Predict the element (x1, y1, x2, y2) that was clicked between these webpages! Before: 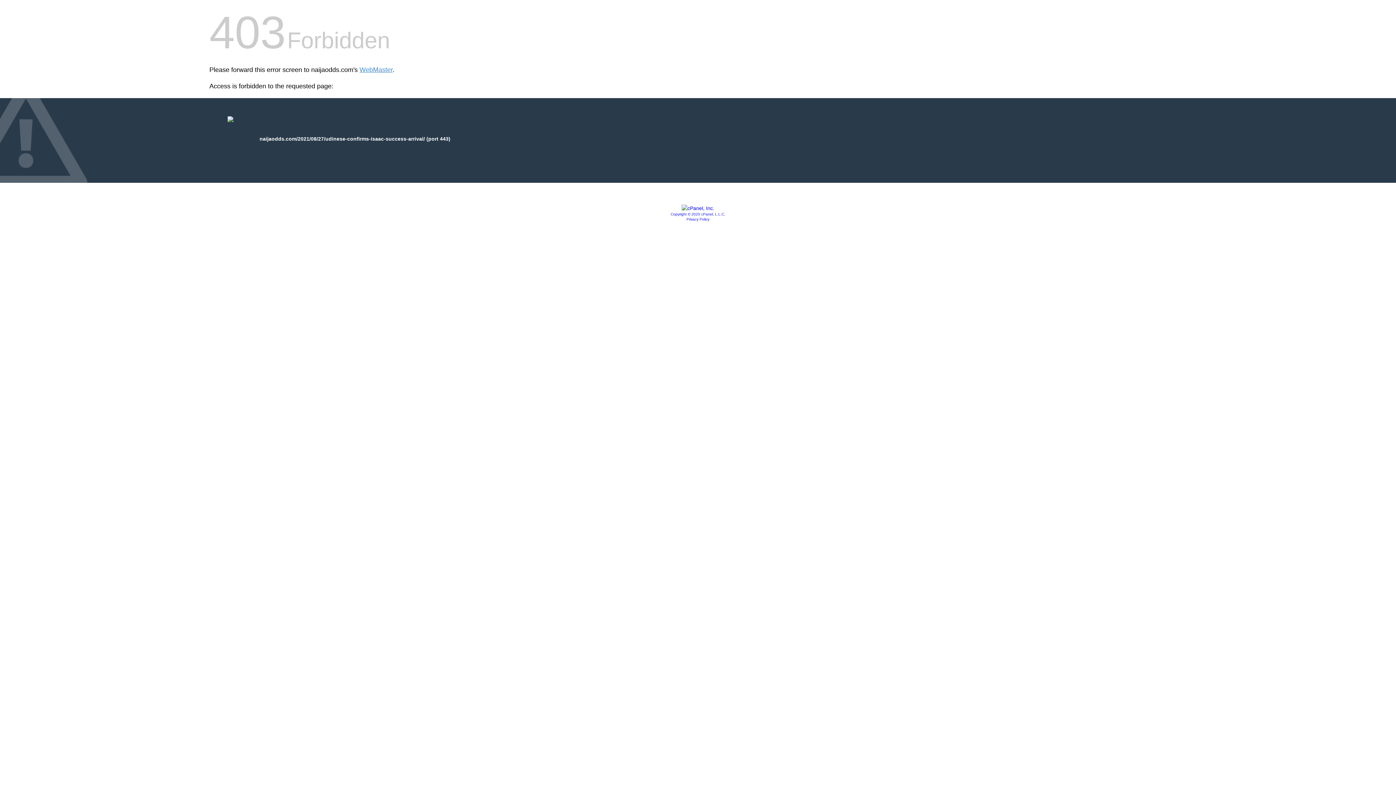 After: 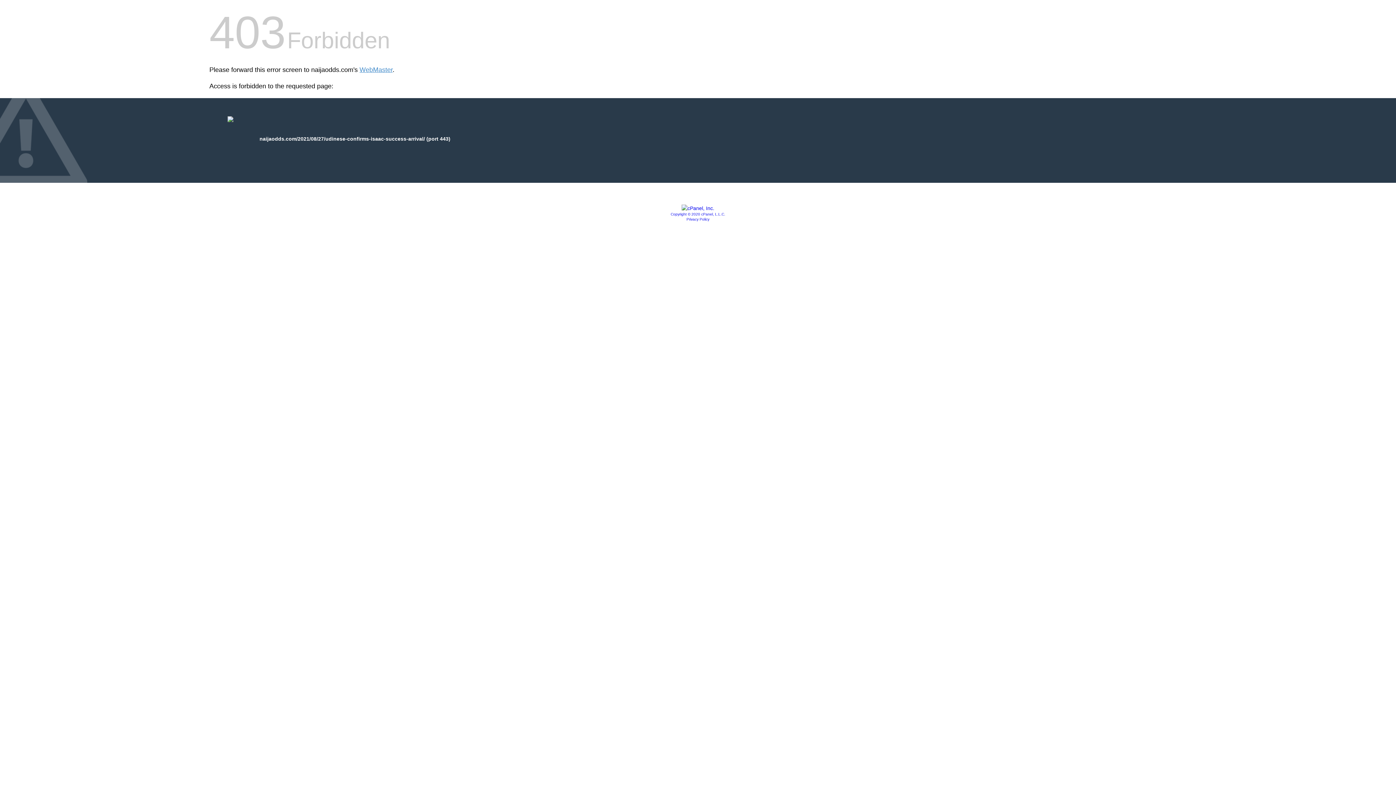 Action: label: Privacy Policy bbox: (686, 217, 709, 221)